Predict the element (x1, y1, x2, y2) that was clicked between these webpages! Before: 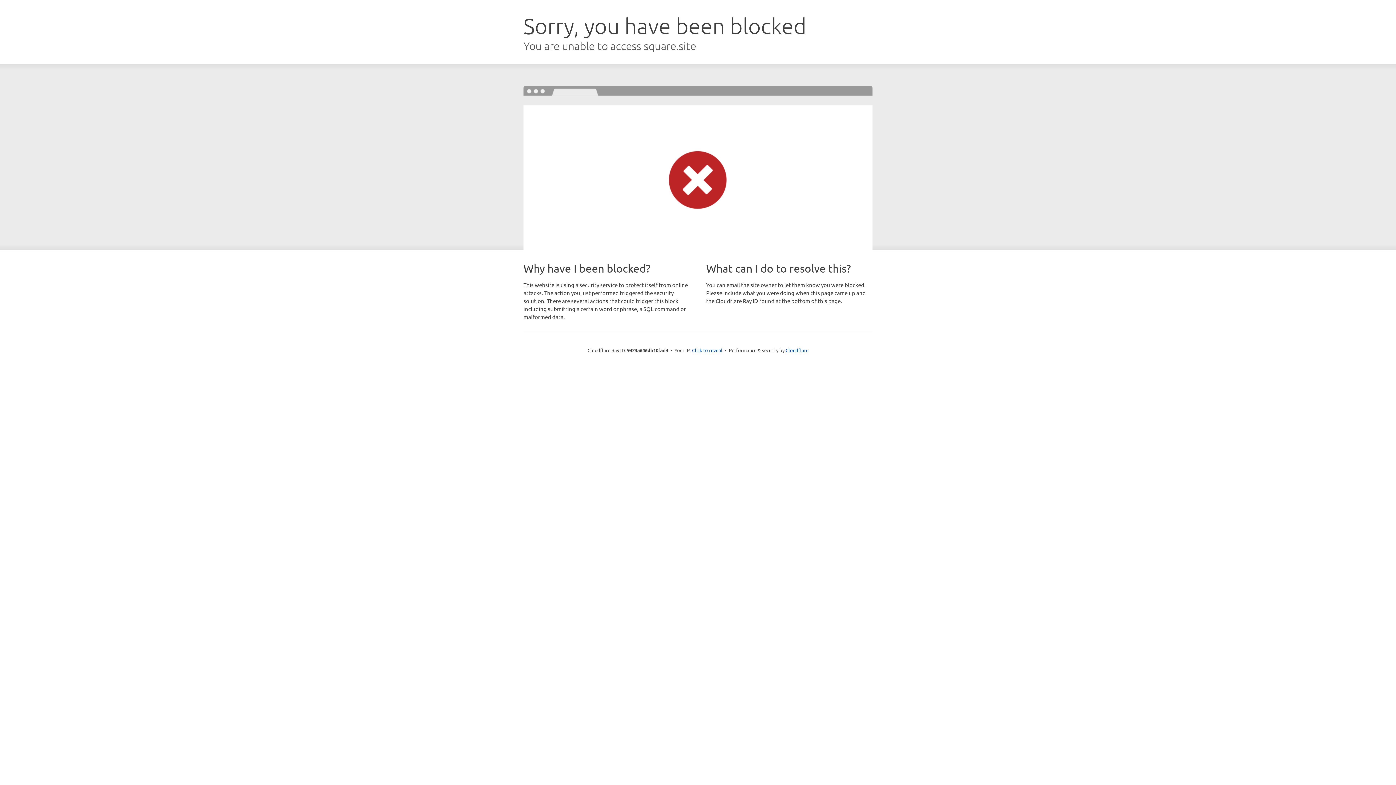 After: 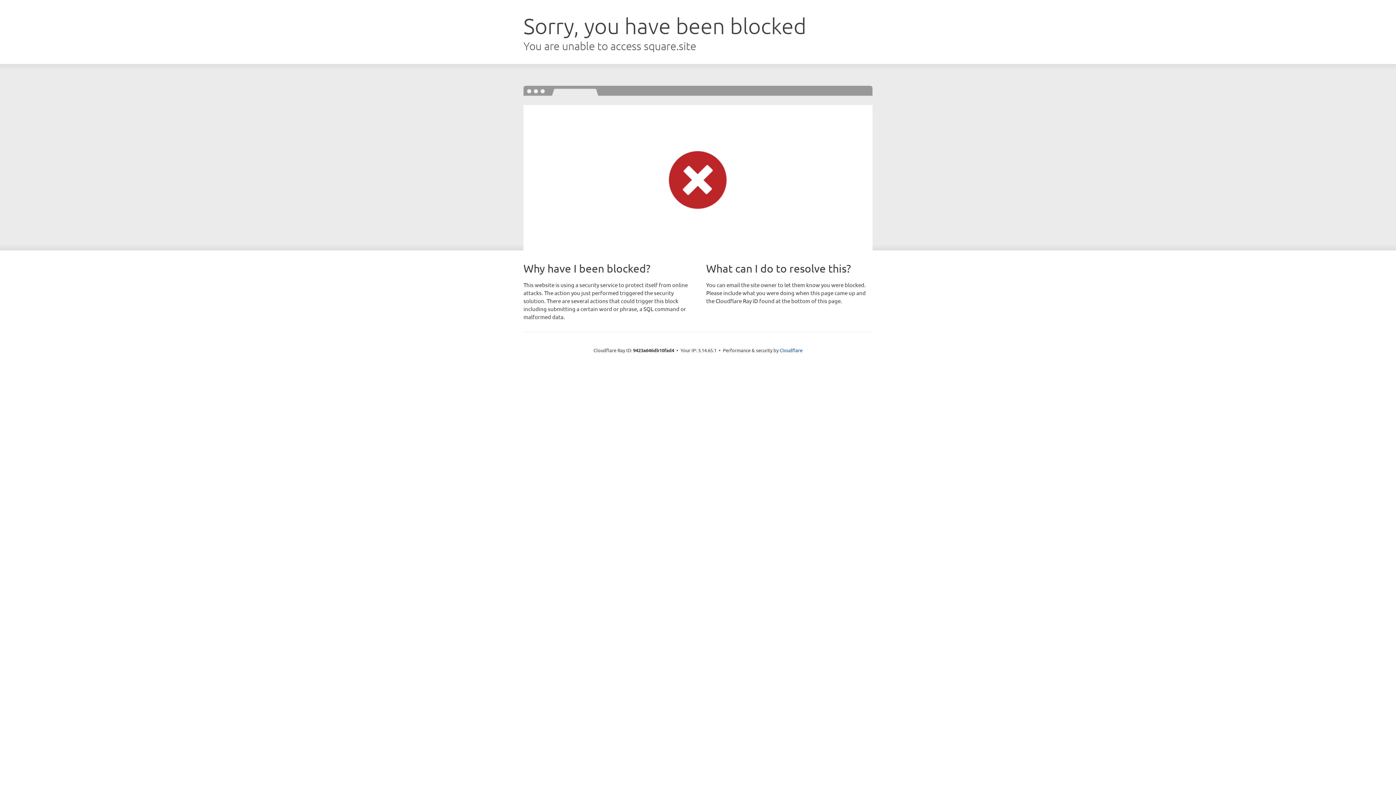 Action: label: Click to reveal bbox: (692, 346, 722, 353)